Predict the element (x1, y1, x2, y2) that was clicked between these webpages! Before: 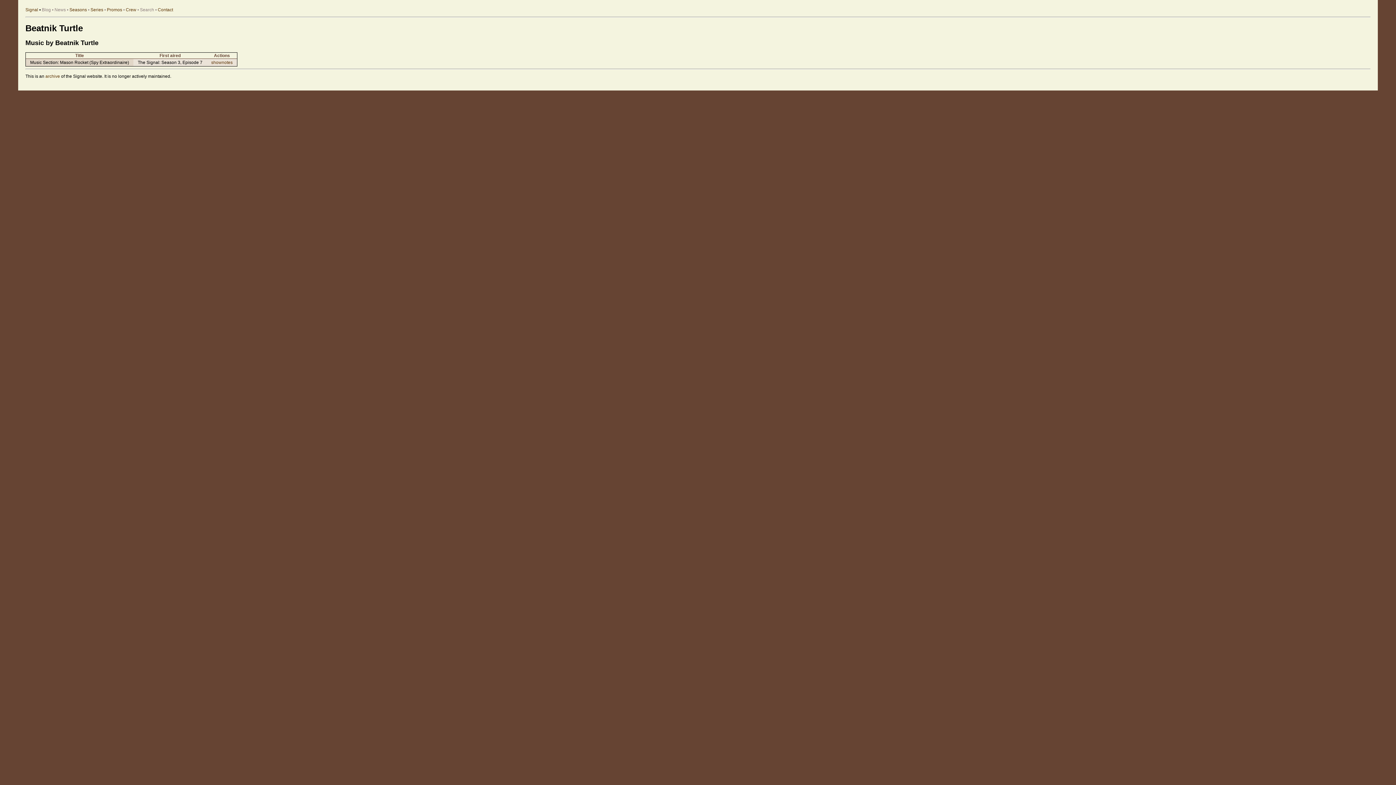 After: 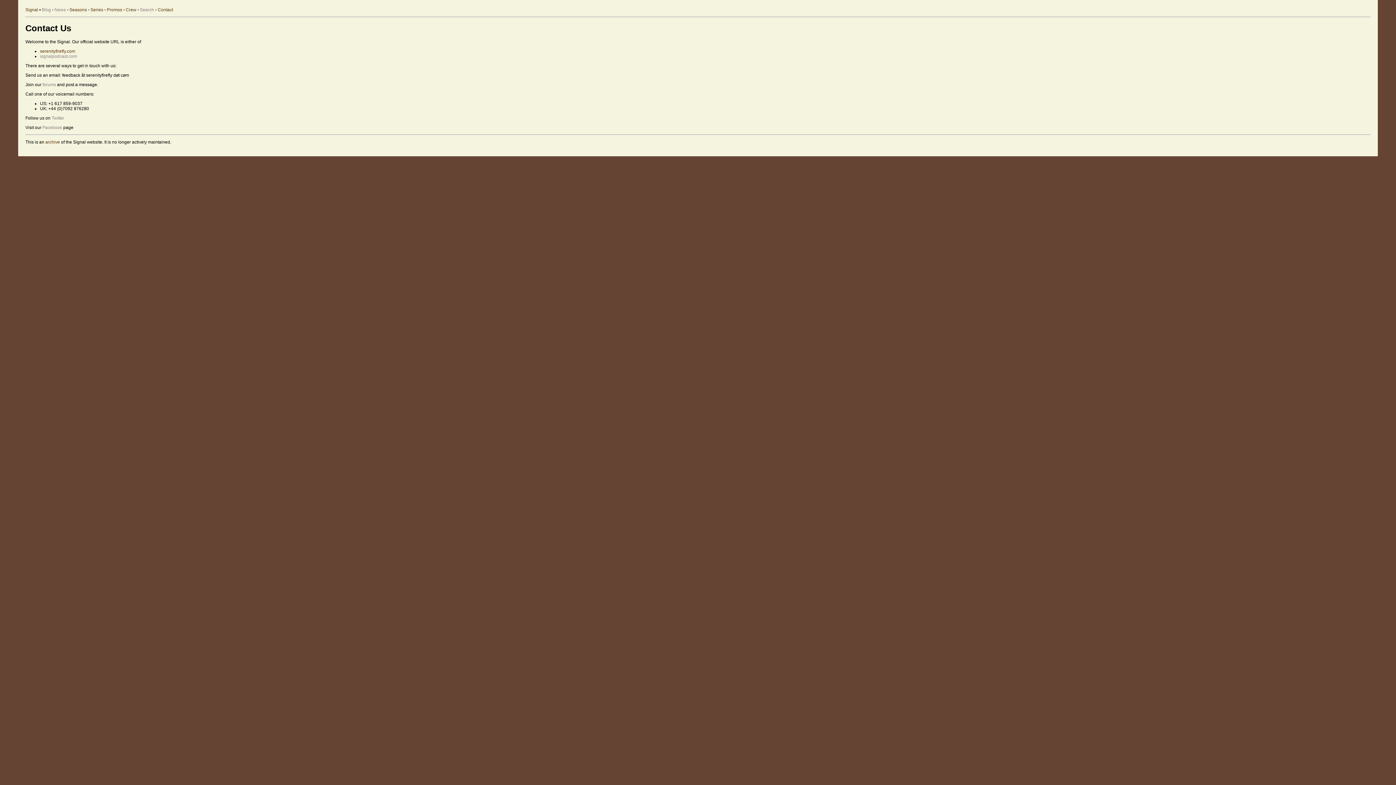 Action: bbox: (157, 7, 173, 12) label: Contact